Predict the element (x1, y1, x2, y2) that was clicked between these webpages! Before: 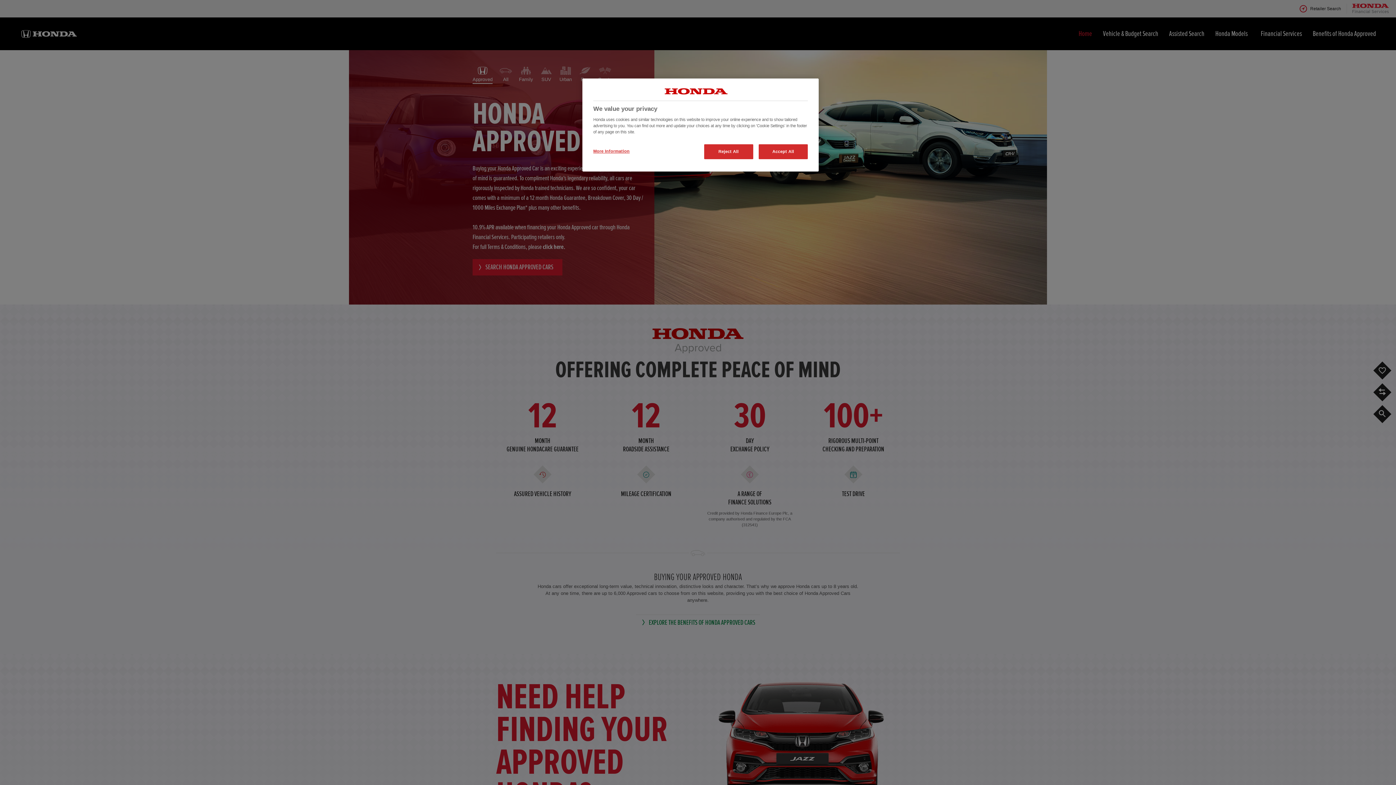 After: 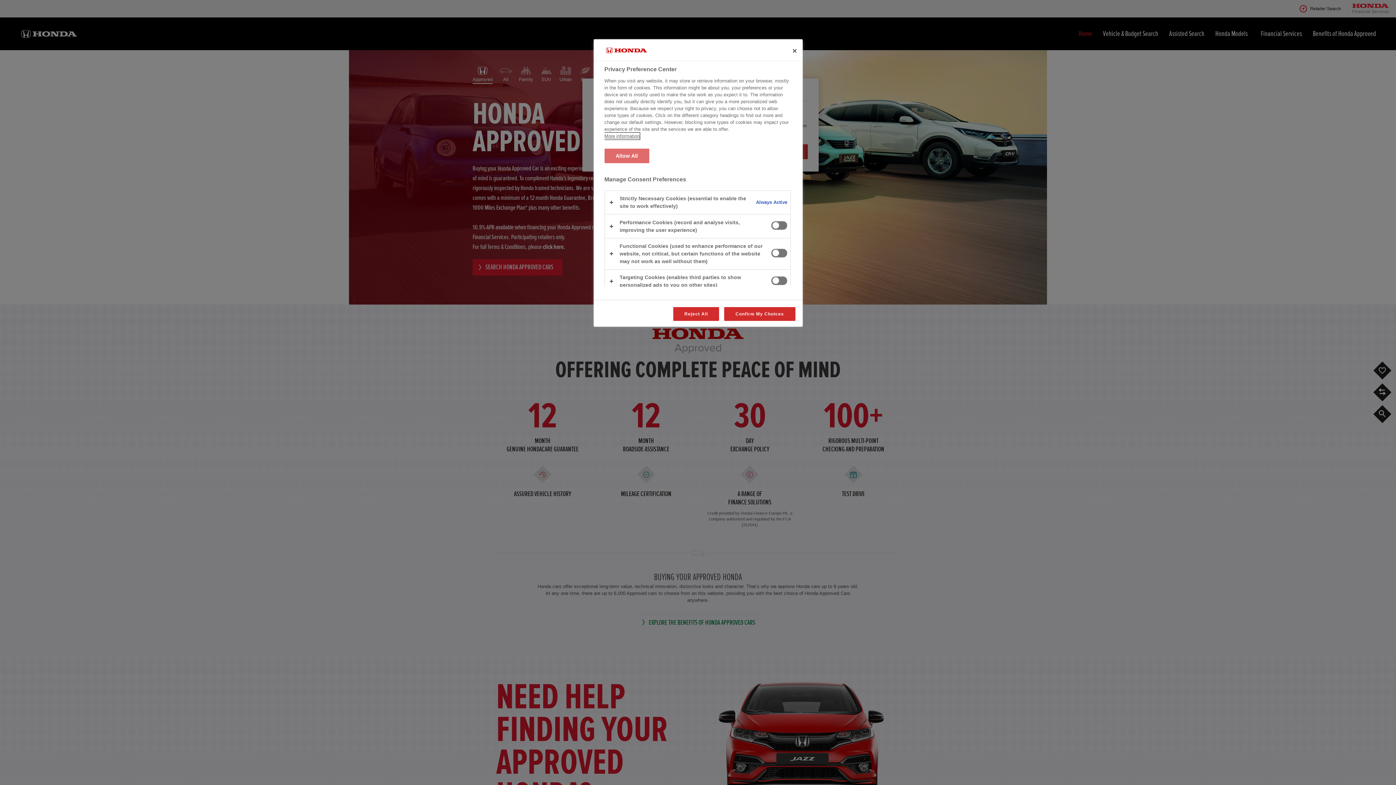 Action: label: More Information bbox: (593, 144, 642, 158)